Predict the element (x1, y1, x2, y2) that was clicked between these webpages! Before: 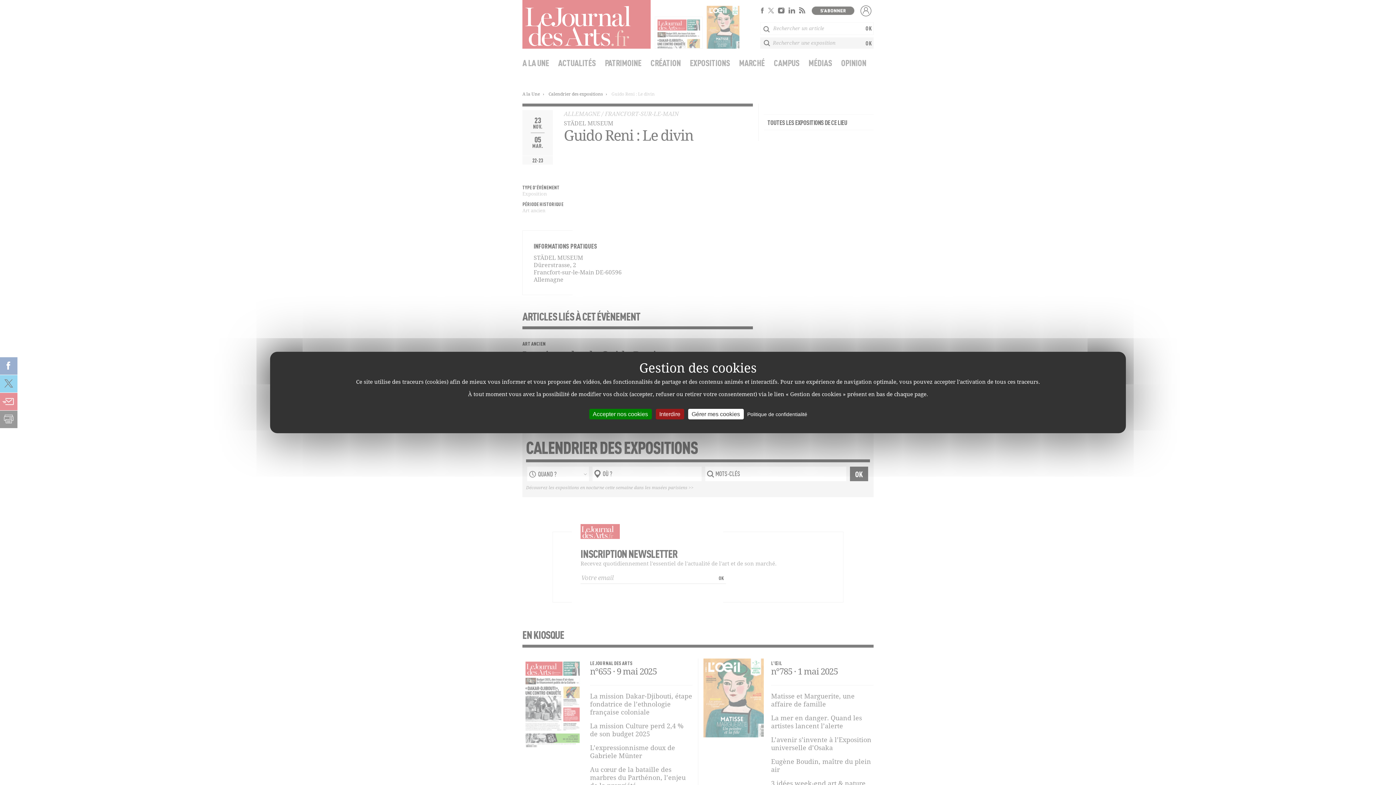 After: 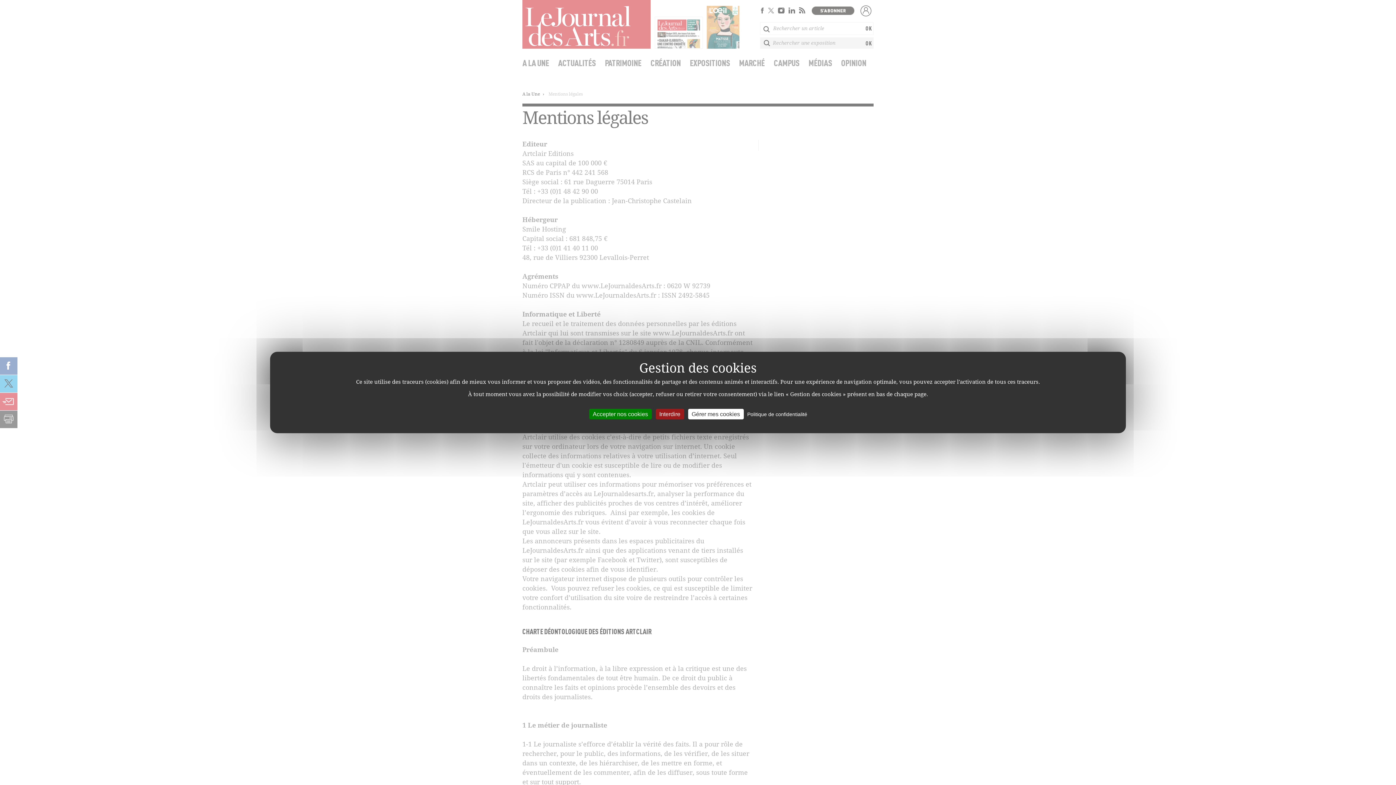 Action: bbox: (745, 411, 809, 417) label: Politique de confidentialité